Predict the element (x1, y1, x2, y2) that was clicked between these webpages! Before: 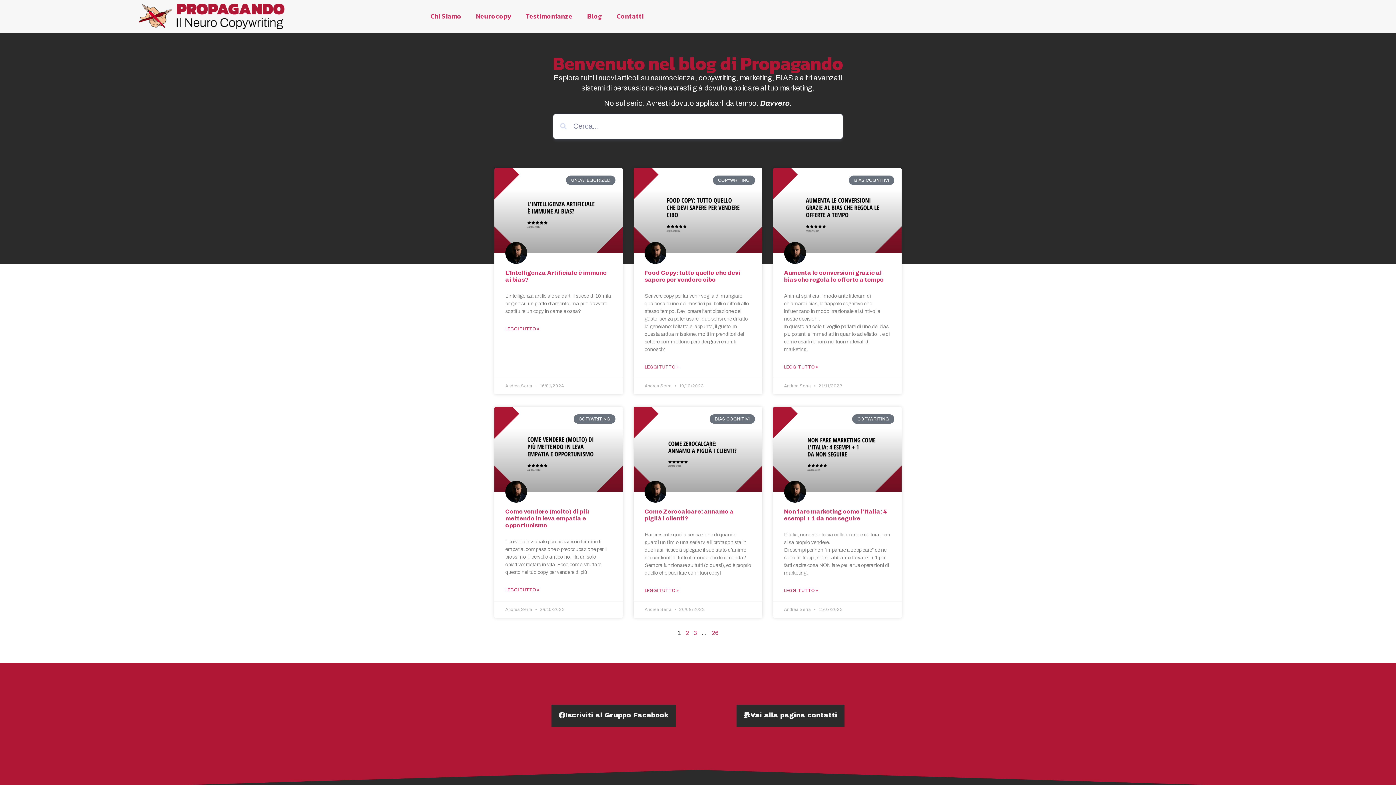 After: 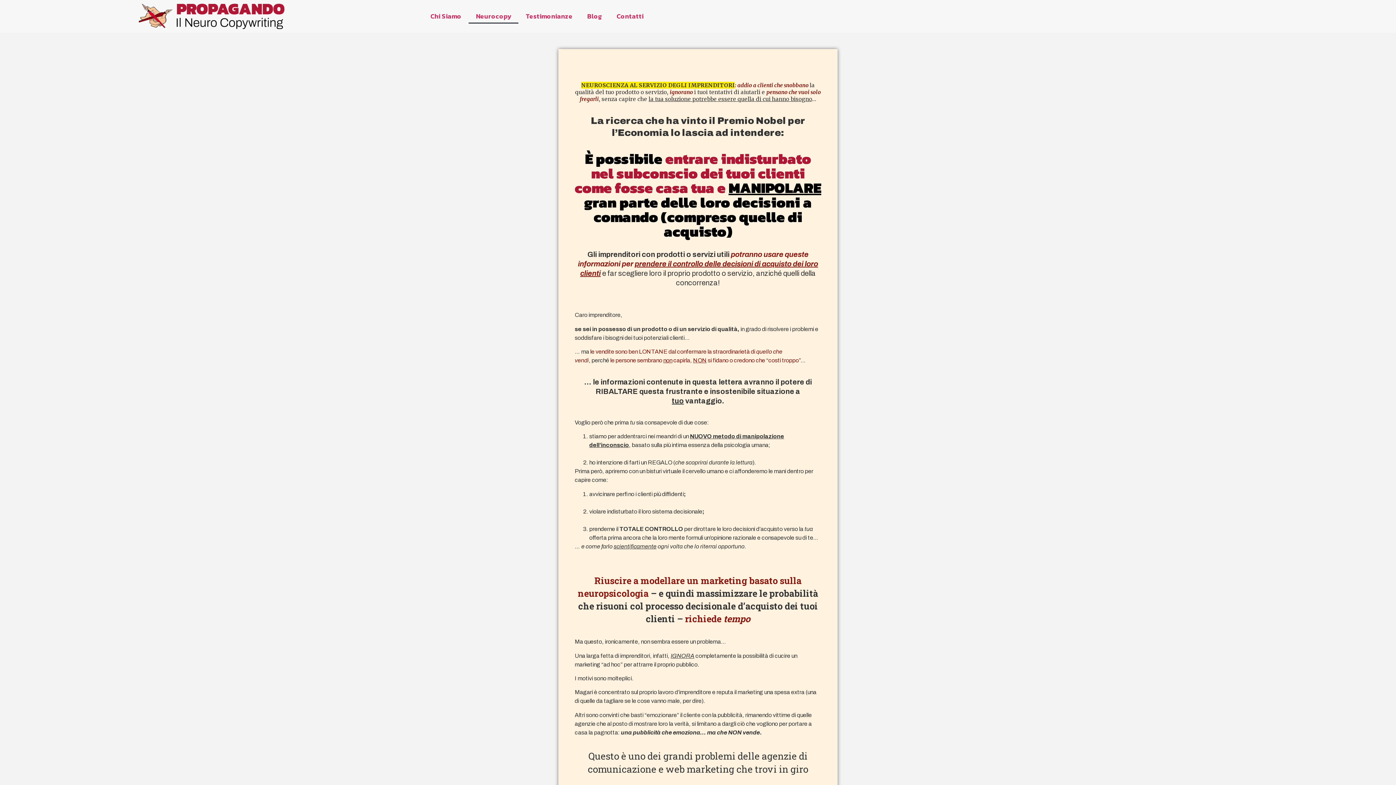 Action: label: Neurocopy bbox: (468, 9, 518, 23)